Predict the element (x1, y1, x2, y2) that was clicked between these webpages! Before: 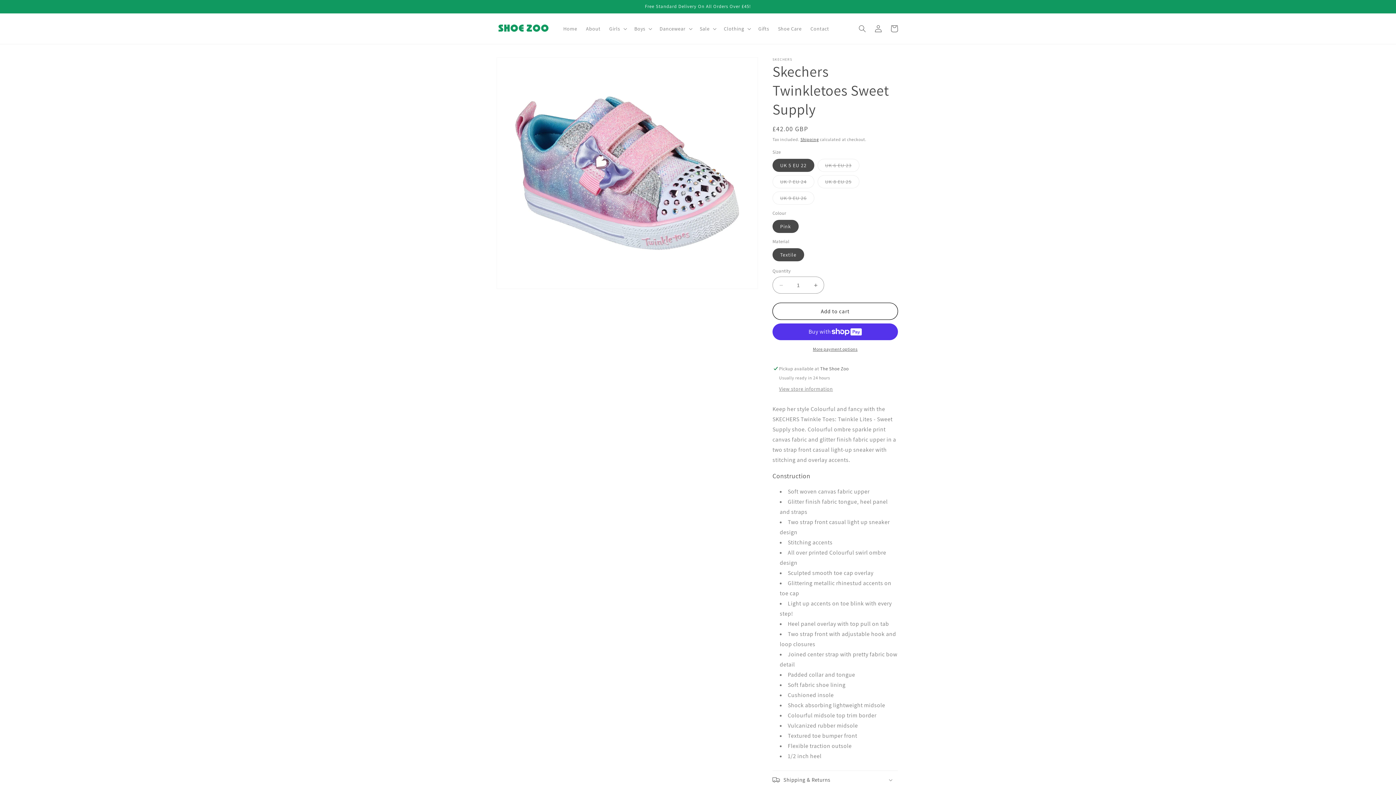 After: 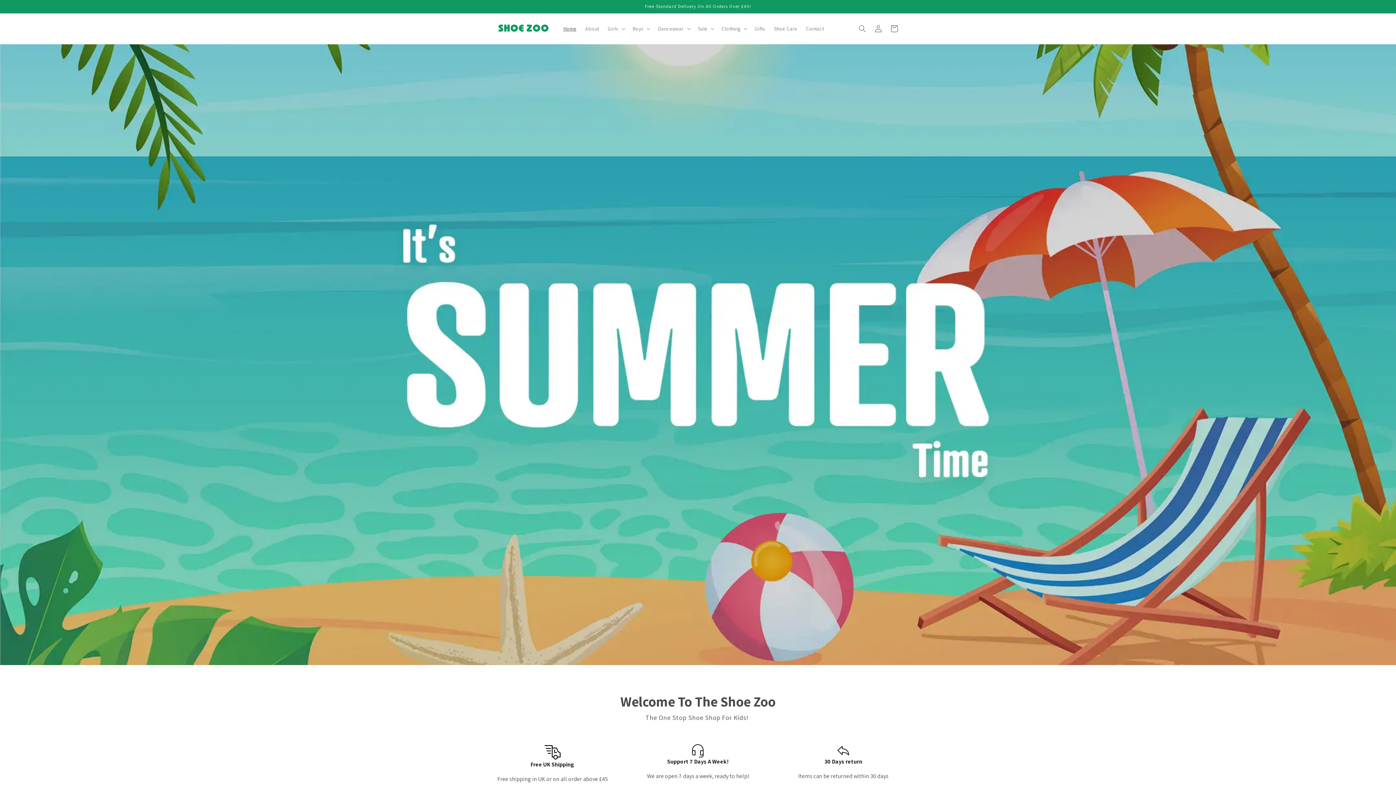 Action: bbox: (559, 21, 581, 36) label: Home